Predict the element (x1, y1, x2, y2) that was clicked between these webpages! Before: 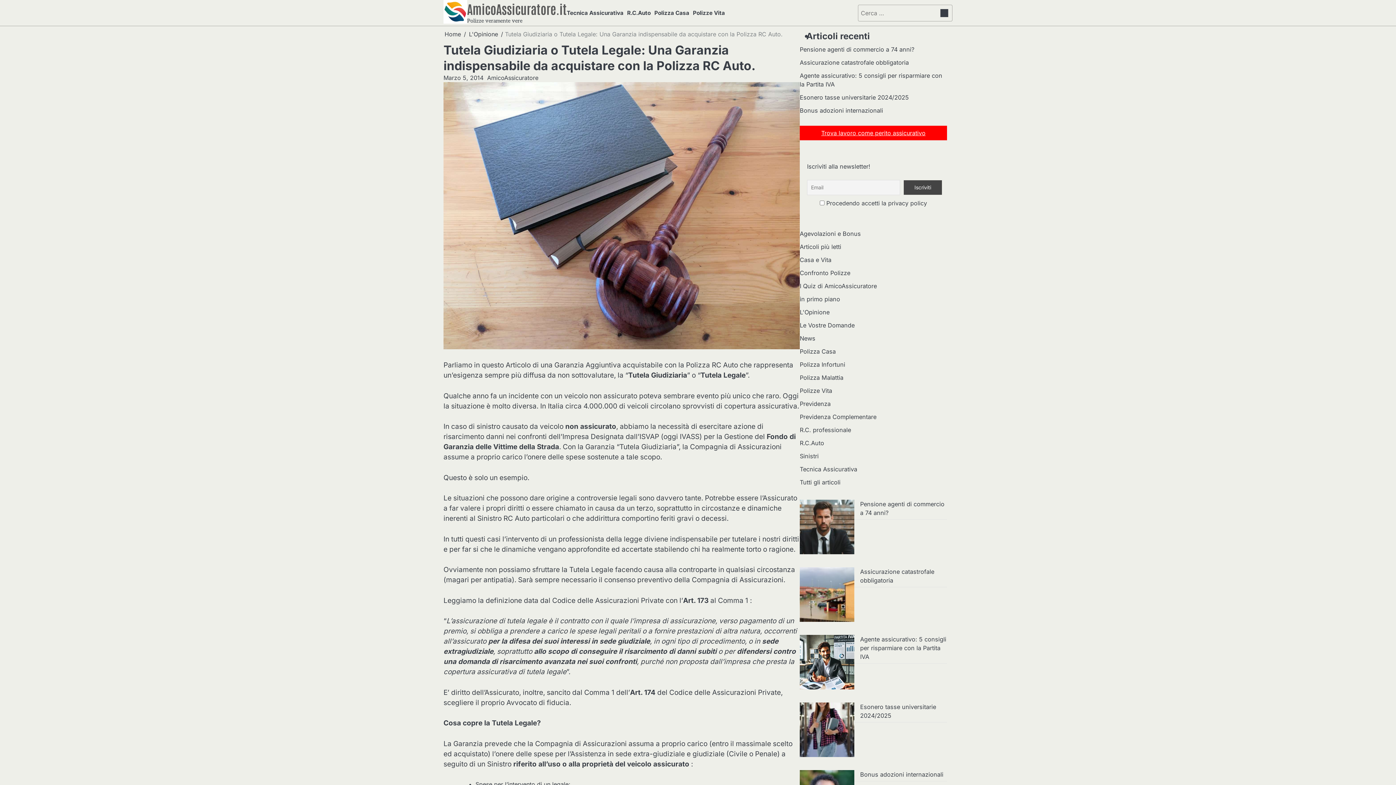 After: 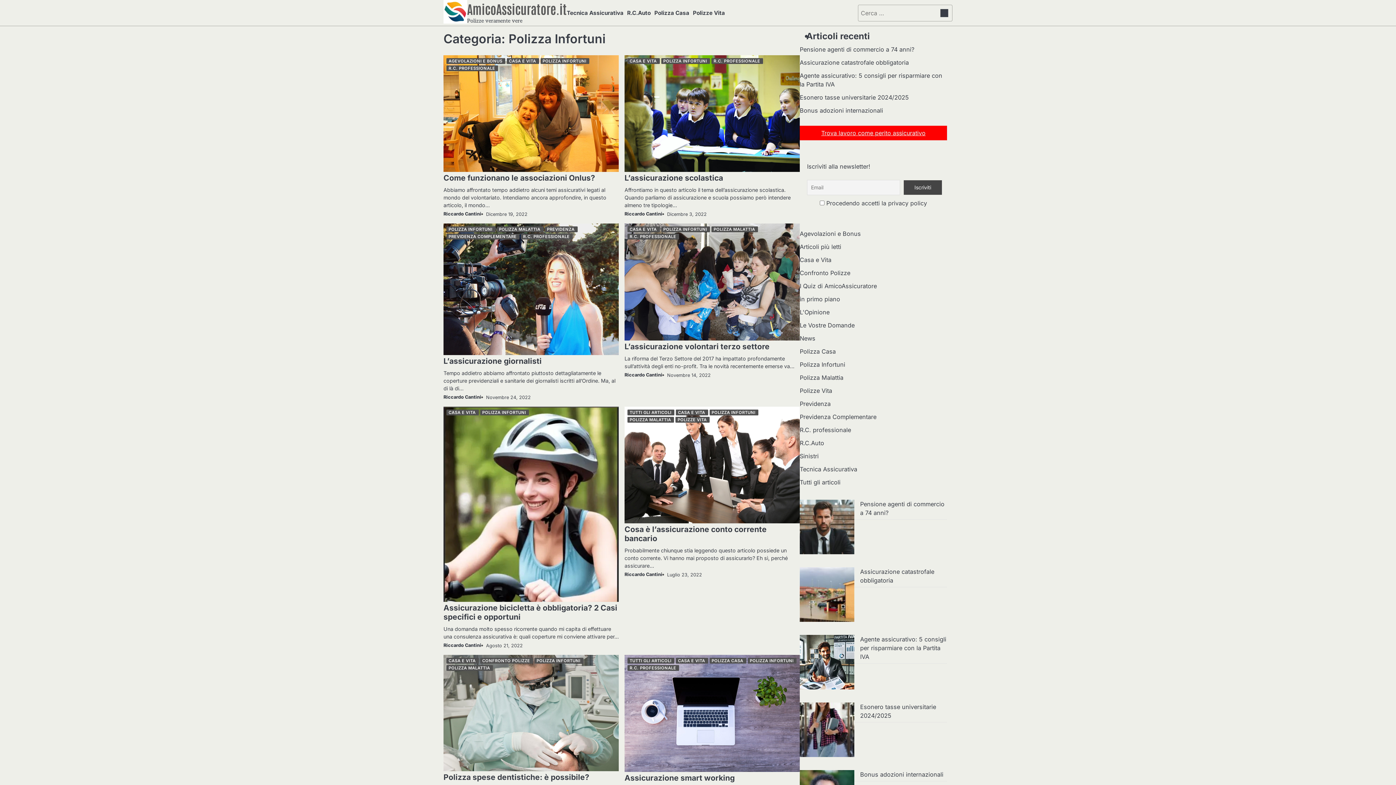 Action: bbox: (800, 360, 845, 368) label: Polizza Infortuni